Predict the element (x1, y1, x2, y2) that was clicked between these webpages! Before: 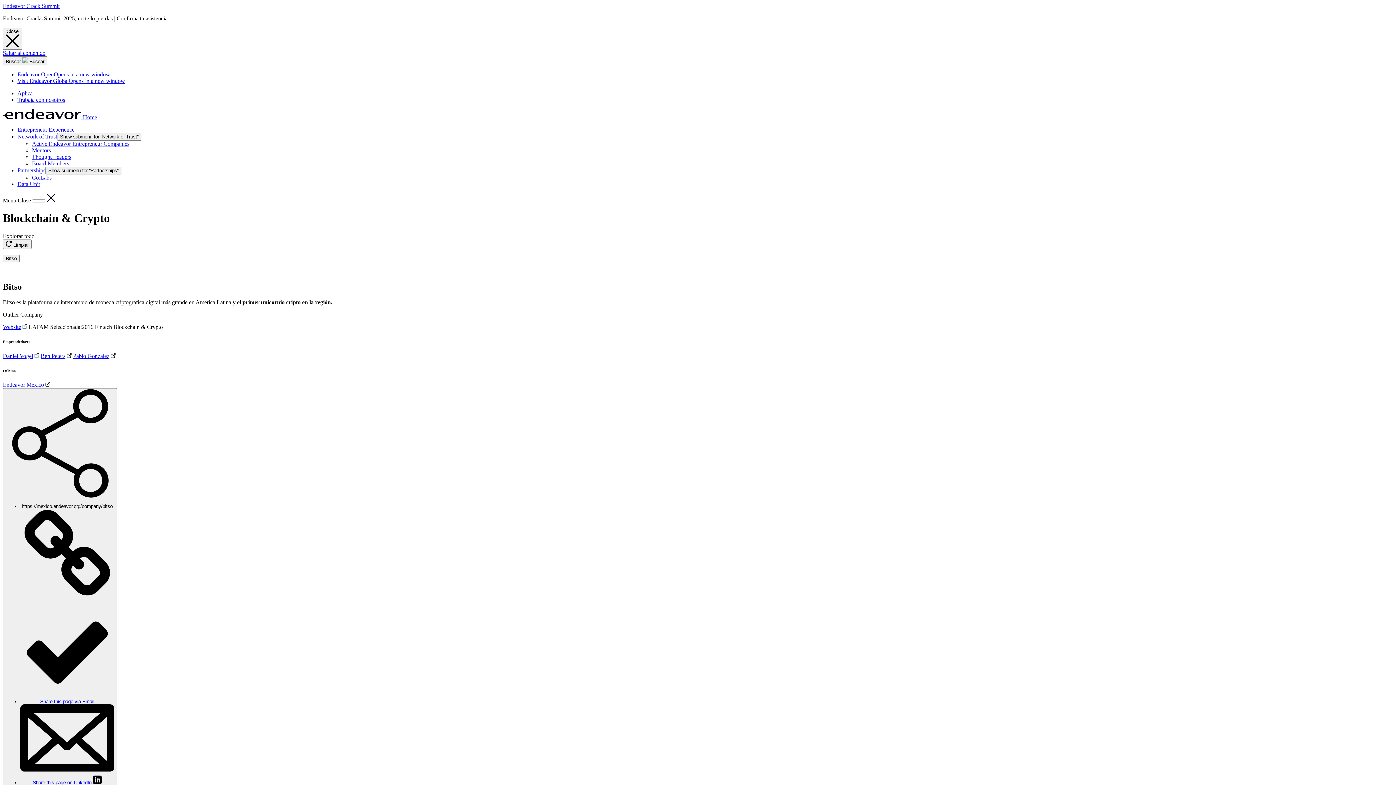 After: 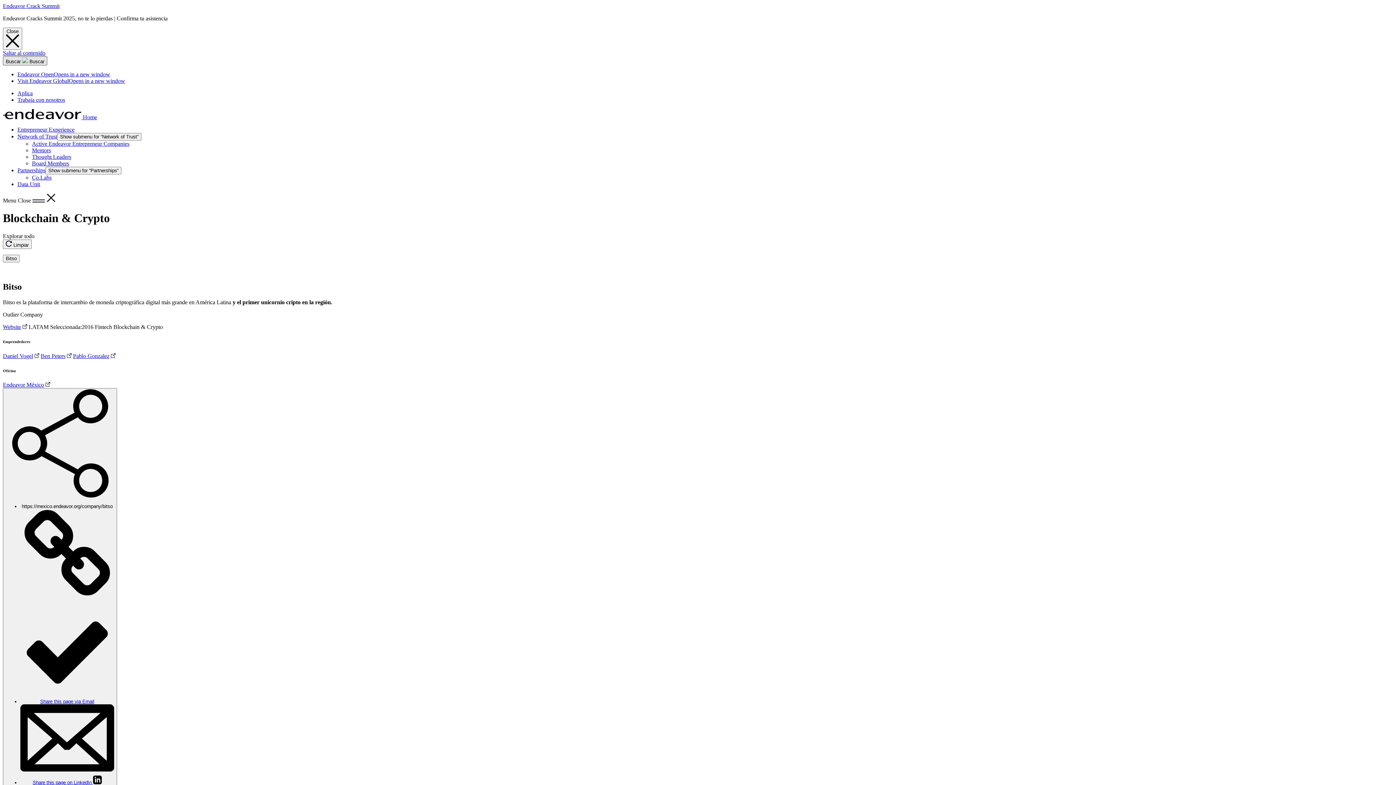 Action: label: Buscar  Buscar bbox: (2, 56, 47, 65)